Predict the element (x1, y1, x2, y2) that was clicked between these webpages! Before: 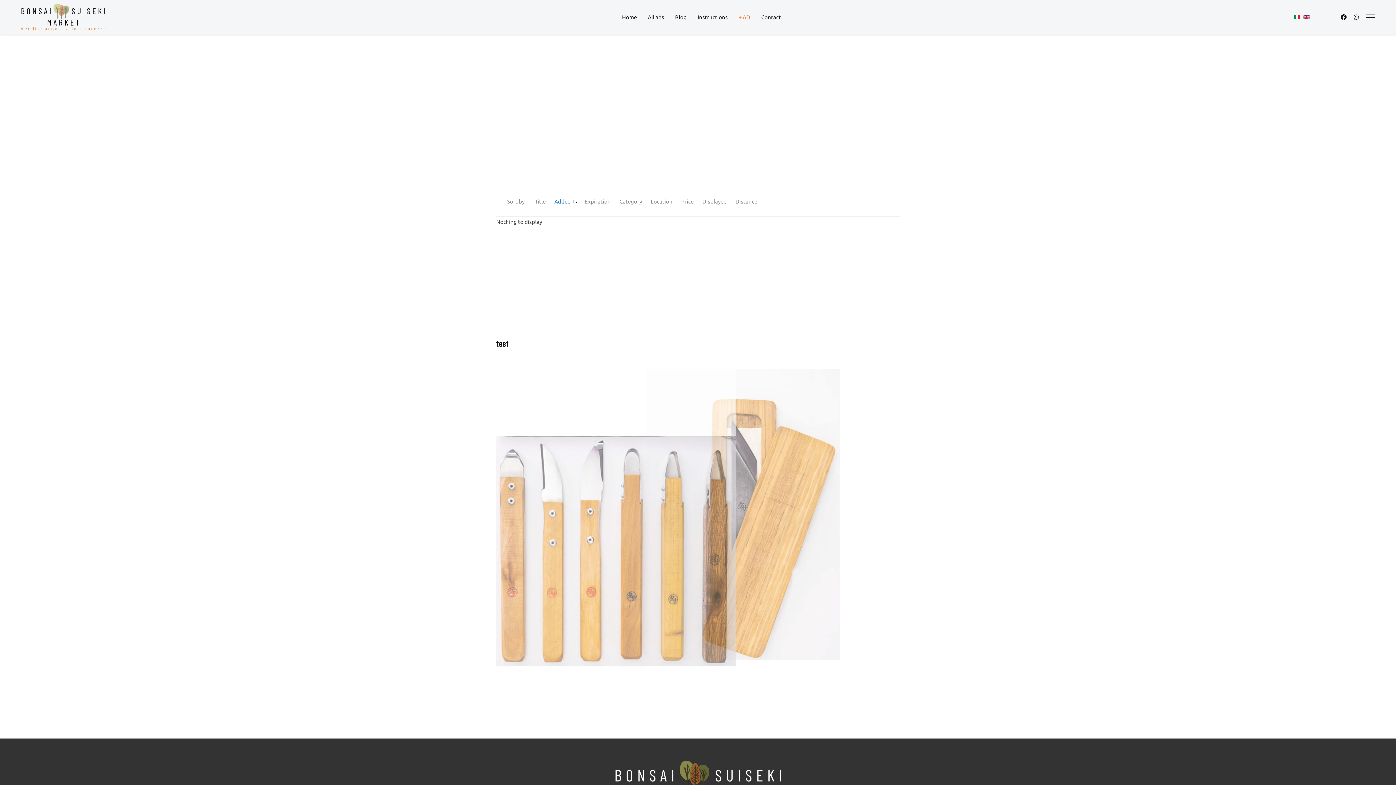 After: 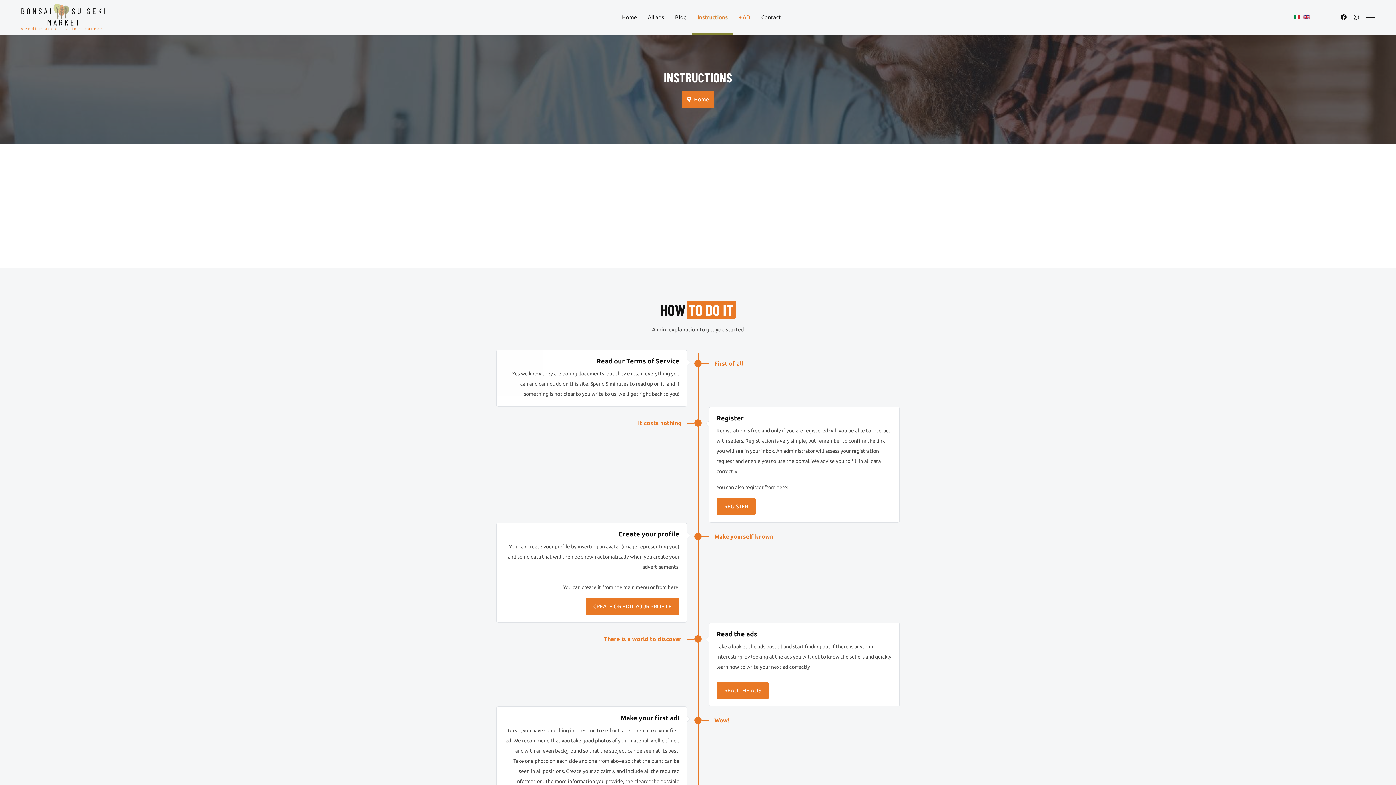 Action: bbox: (692, 0, 733, 34) label: Instructions